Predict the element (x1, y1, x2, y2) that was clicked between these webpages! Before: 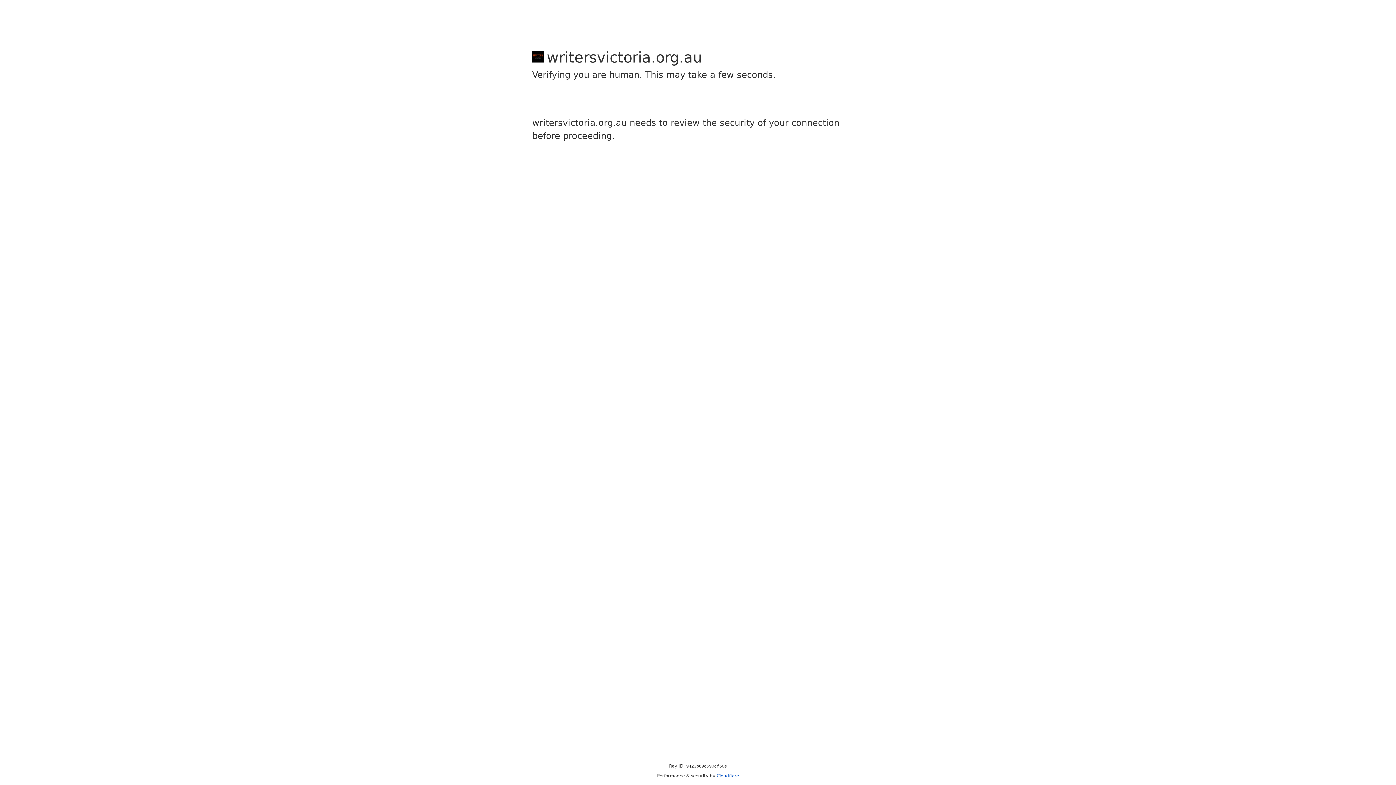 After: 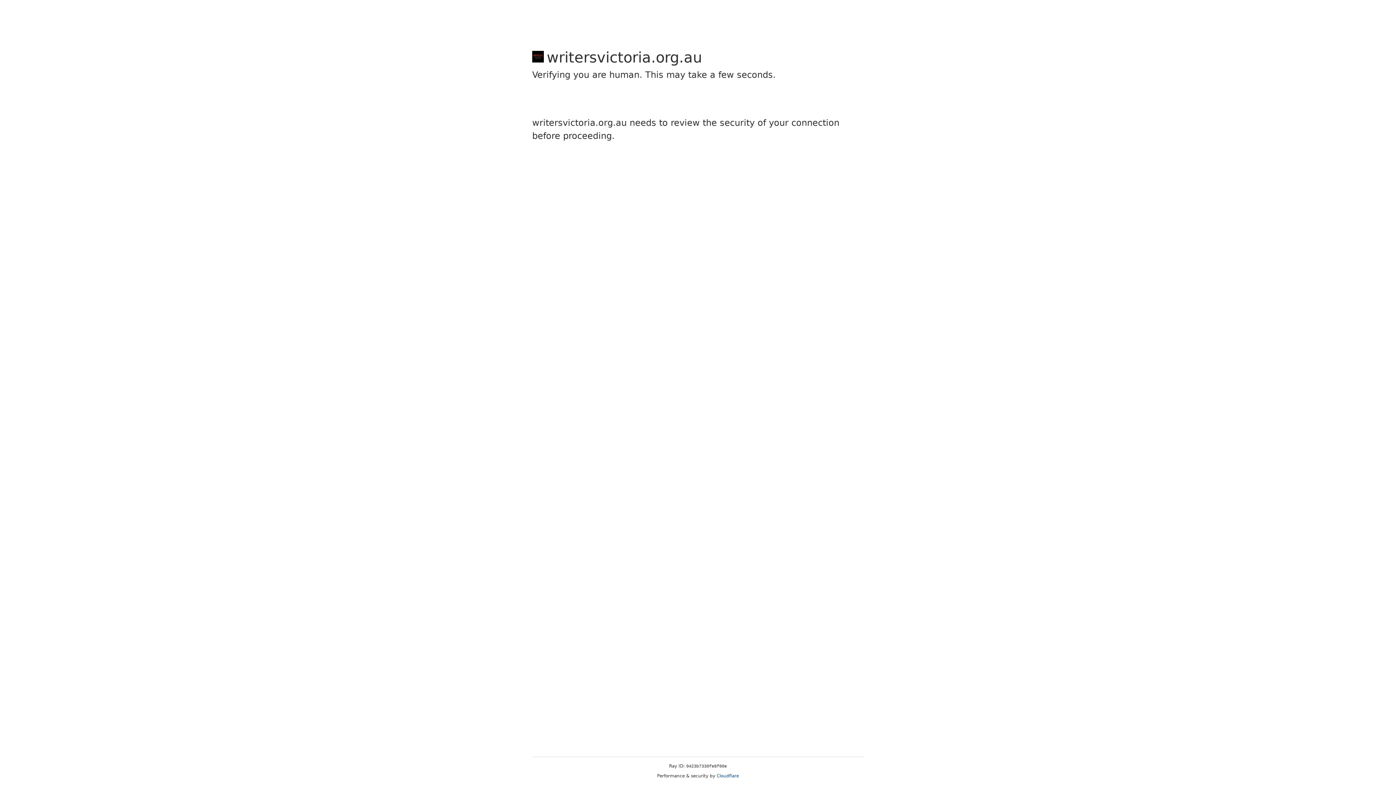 Action: bbox: (716, 773, 739, 778) label: Cloudflare